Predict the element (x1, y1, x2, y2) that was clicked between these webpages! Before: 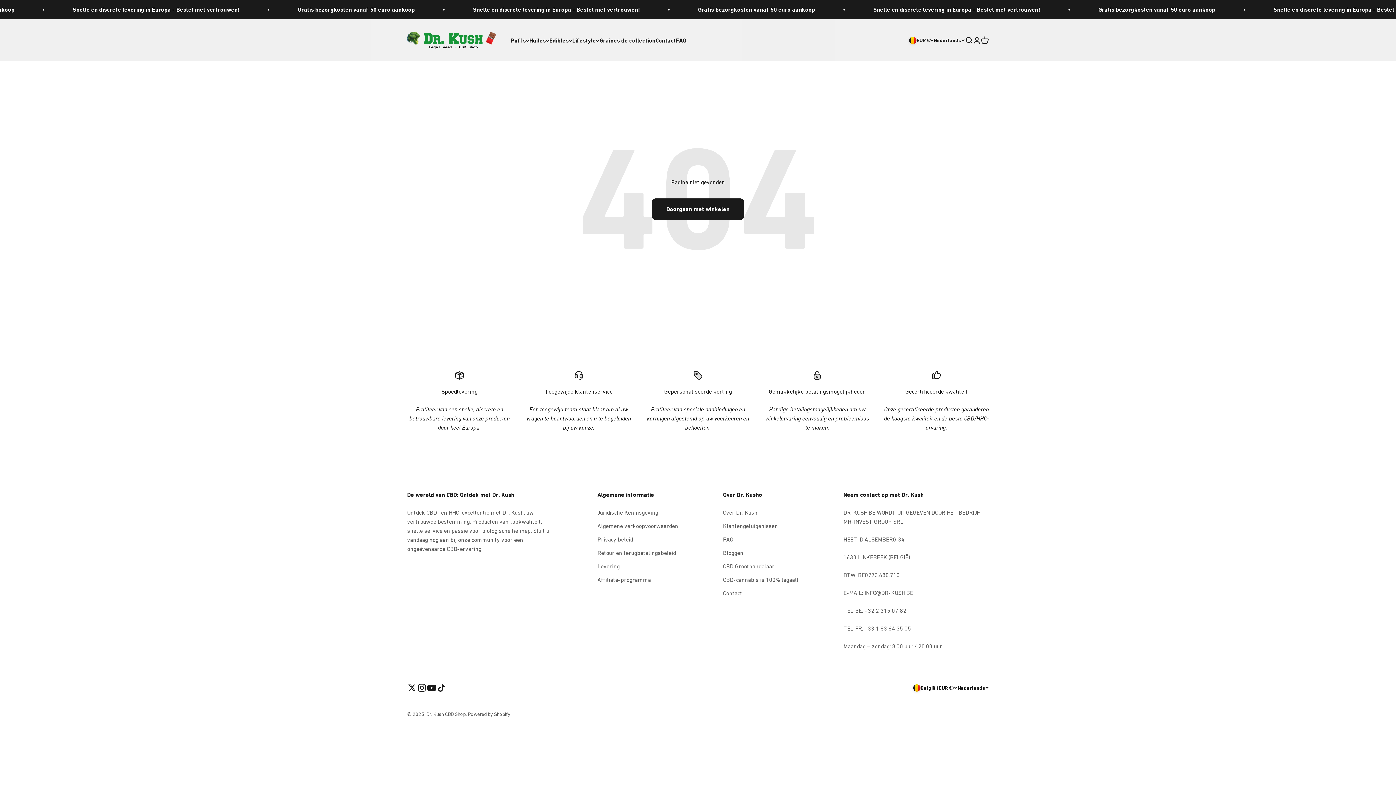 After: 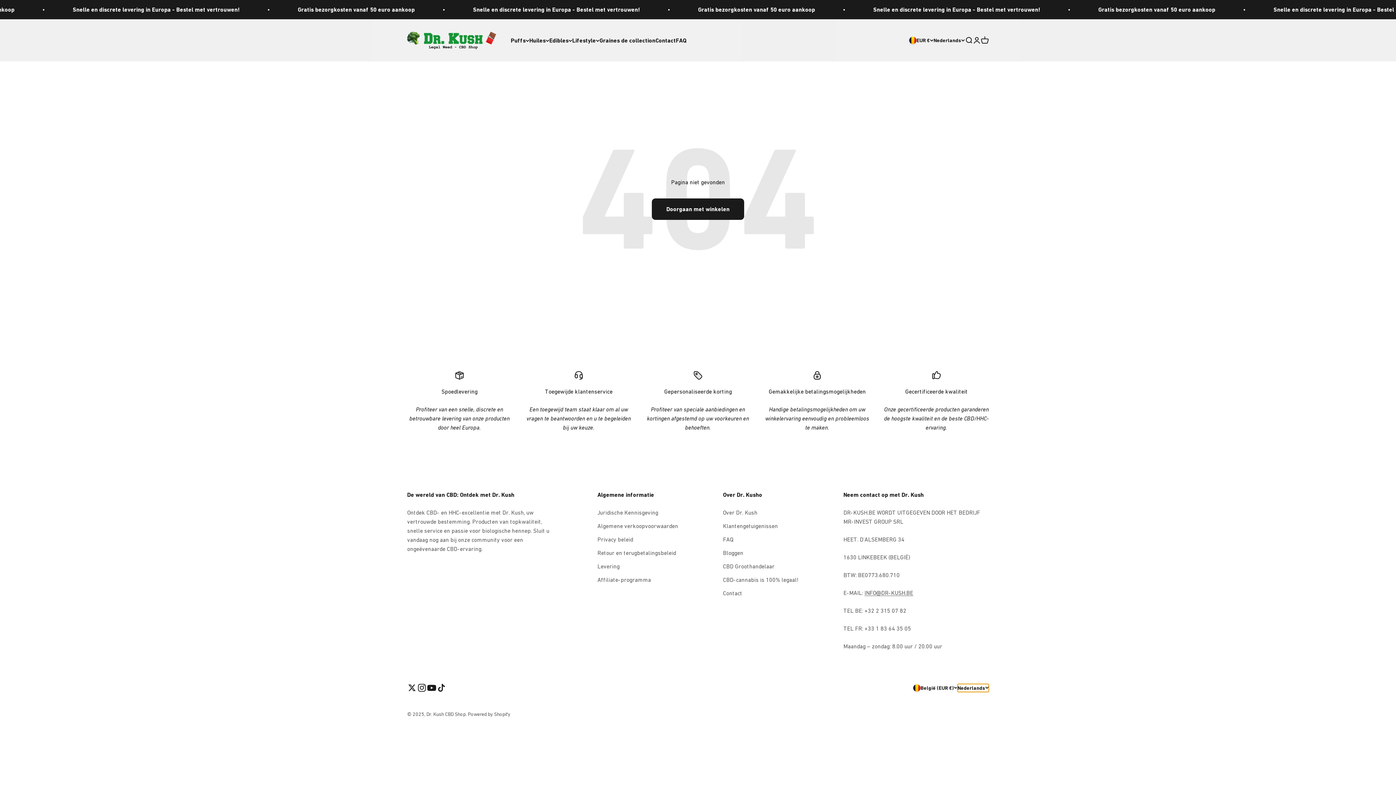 Action: label: Nederlands bbox: (957, 684, 989, 692)